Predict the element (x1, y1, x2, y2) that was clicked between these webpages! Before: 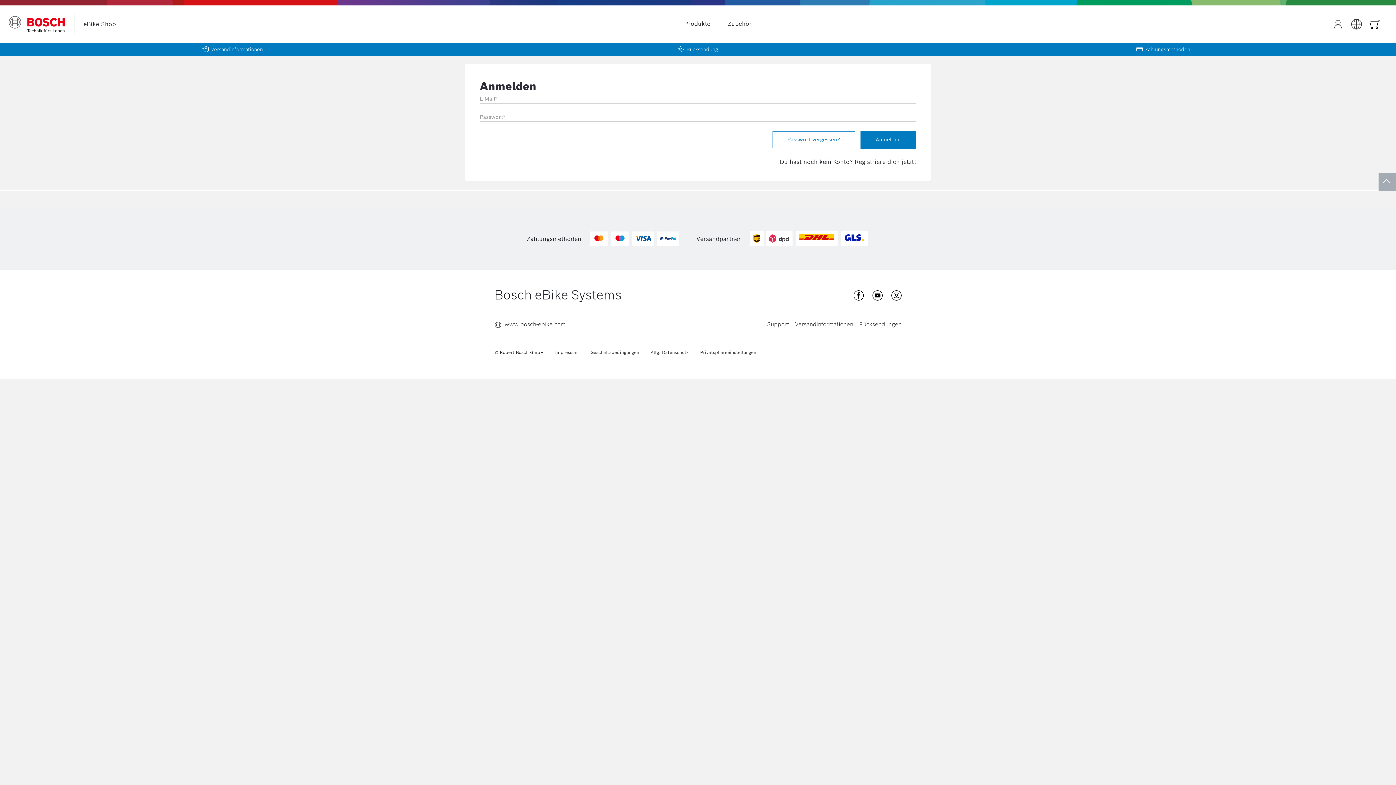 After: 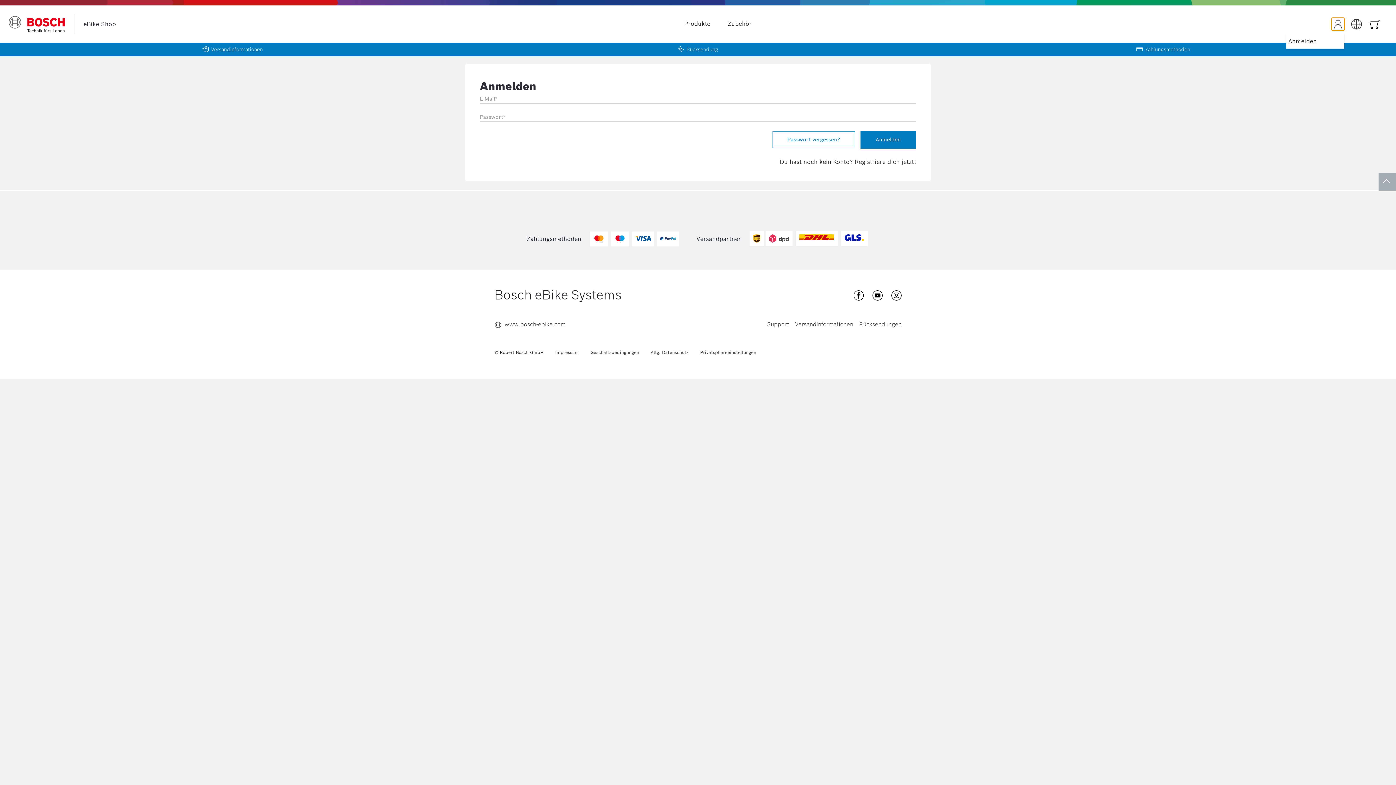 Action: bbox: (1331, 17, 1344, 30)